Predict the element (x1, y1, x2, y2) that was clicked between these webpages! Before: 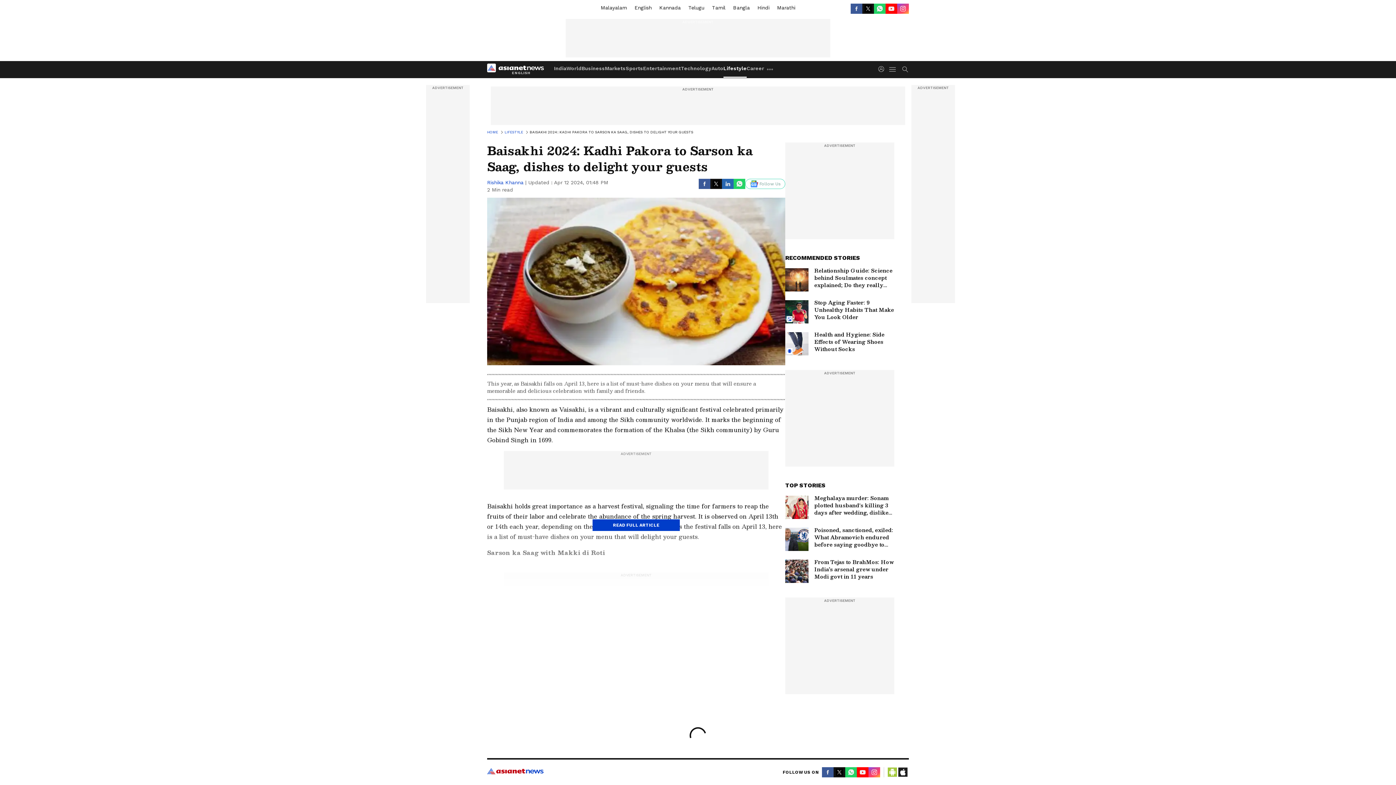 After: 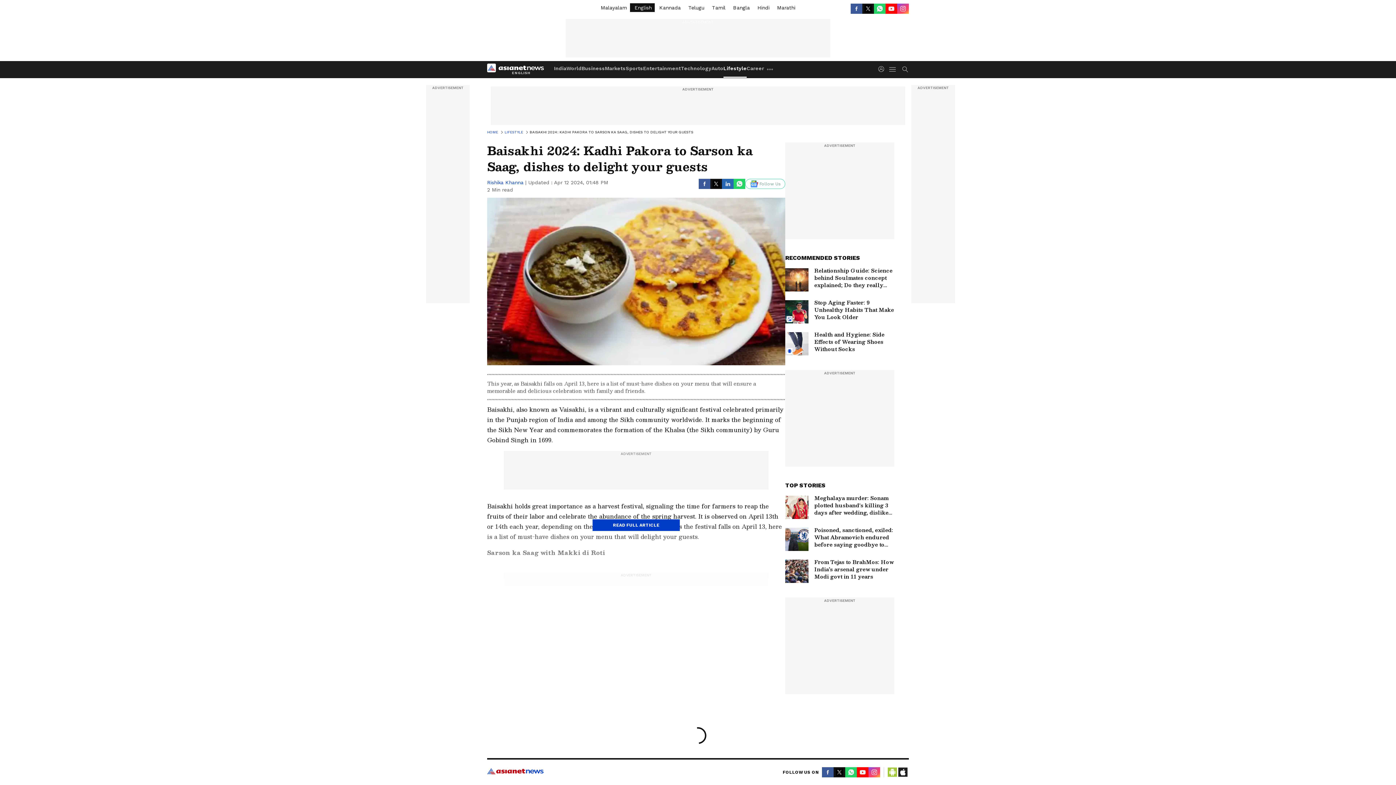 Action: bbox: (630, 3, 654, 12) label:  English